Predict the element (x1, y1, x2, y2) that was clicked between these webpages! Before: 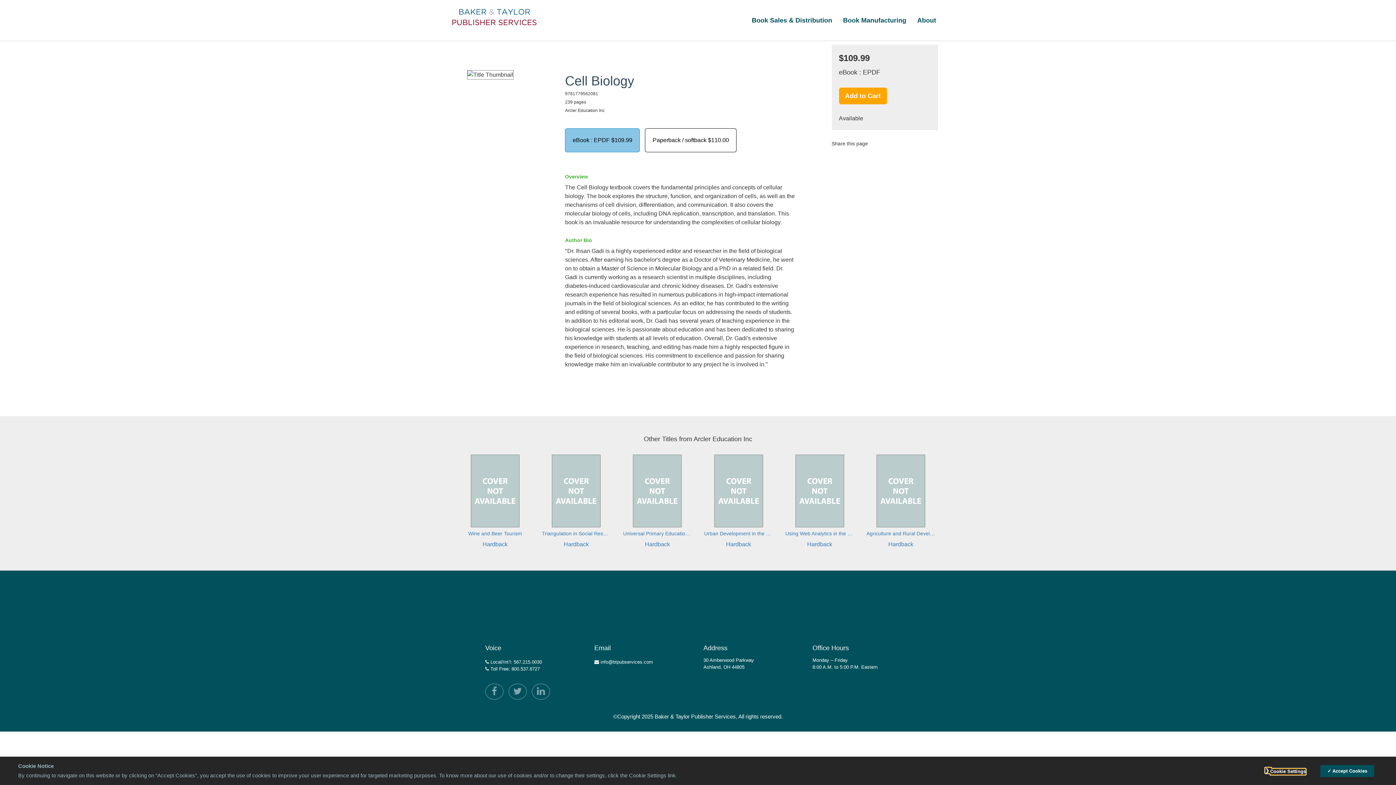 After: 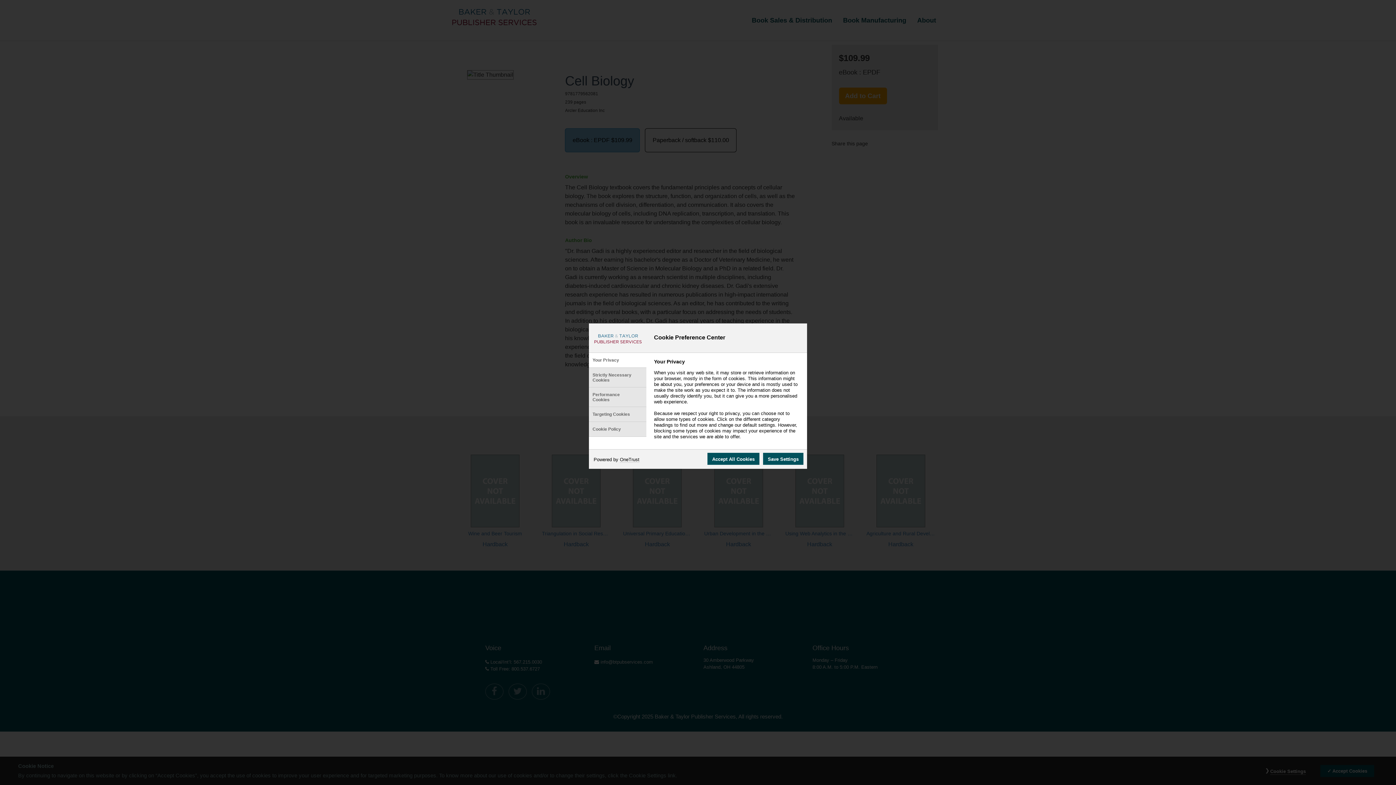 Action: label: Cookie Settings bbox: (1270, 769, 1306, 775)